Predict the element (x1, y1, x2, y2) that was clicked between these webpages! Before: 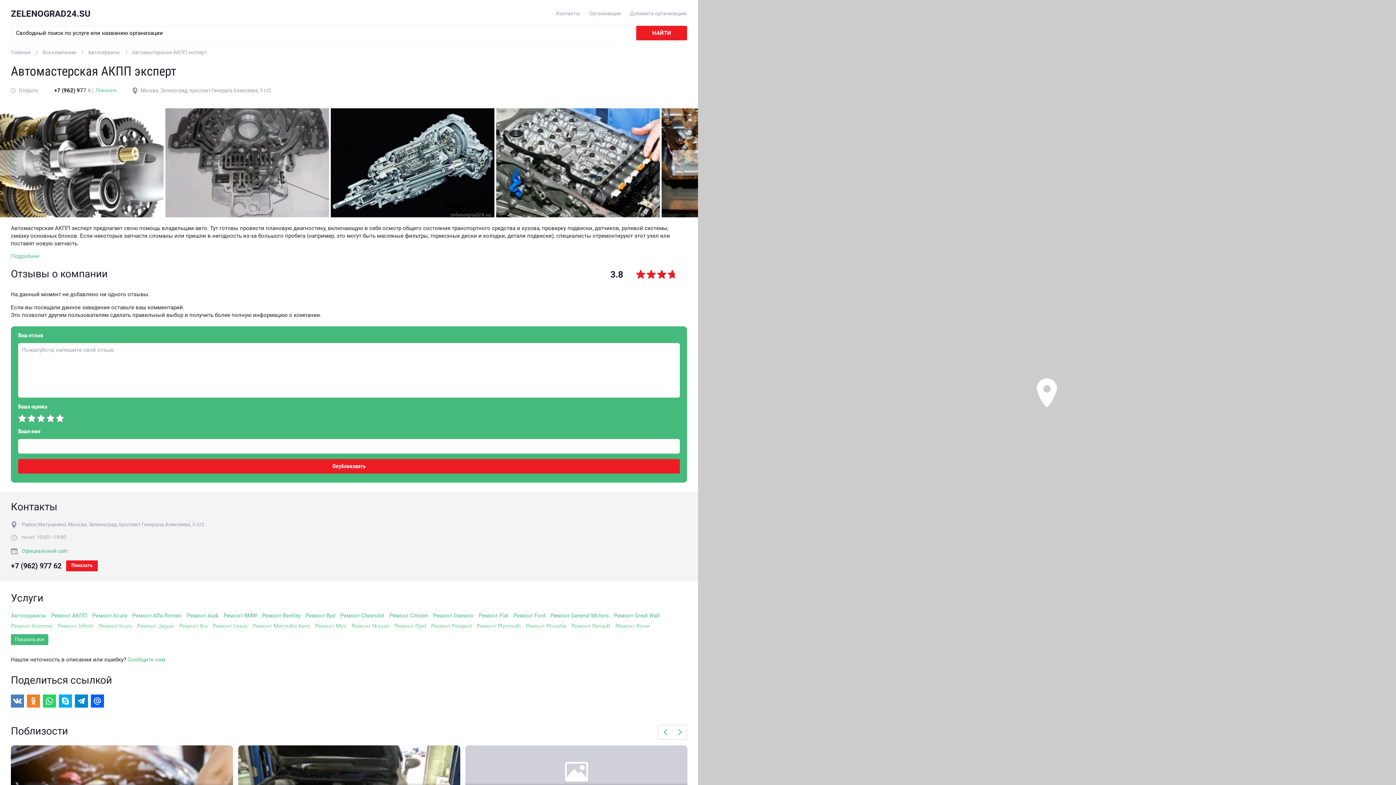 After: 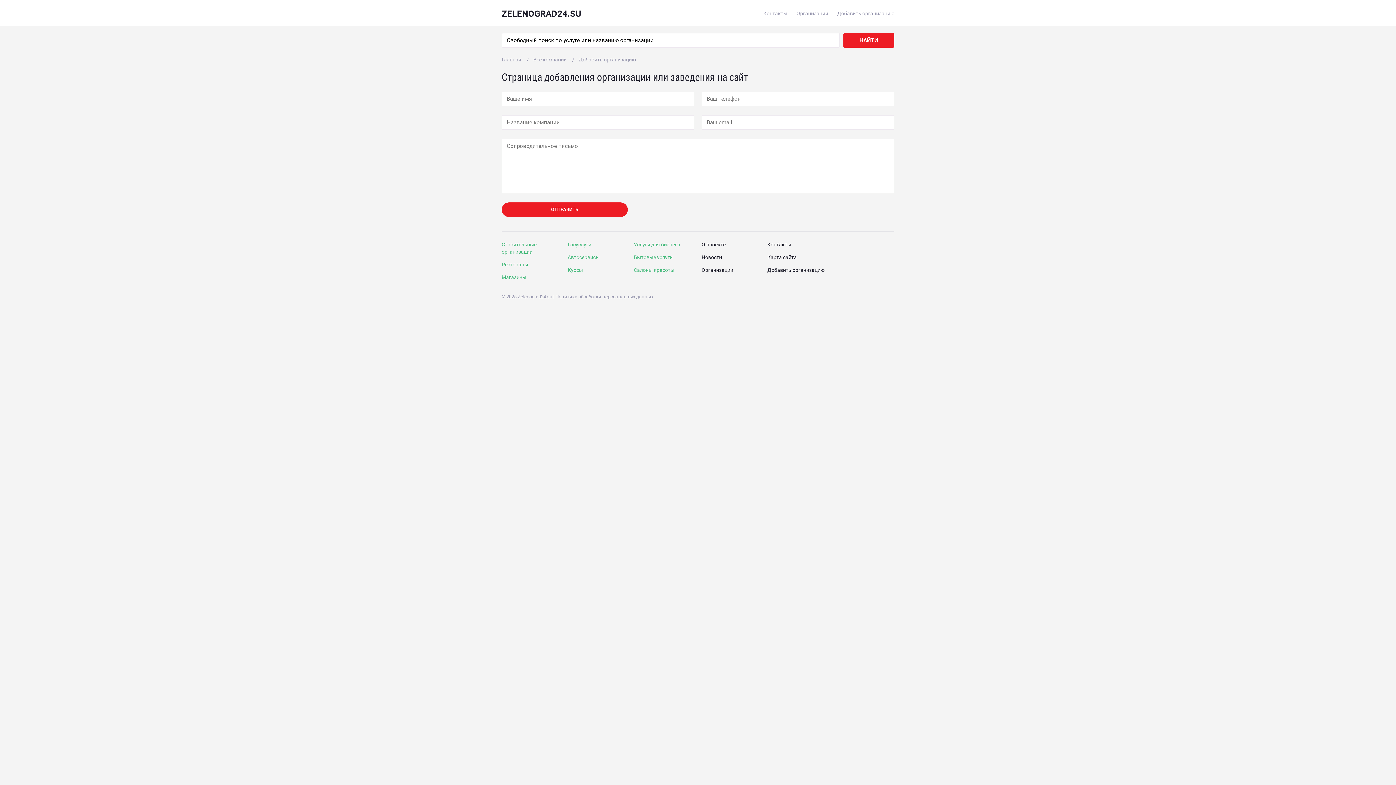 Action: bbox: (630, 10, 687, 16) label: Добавить организацию